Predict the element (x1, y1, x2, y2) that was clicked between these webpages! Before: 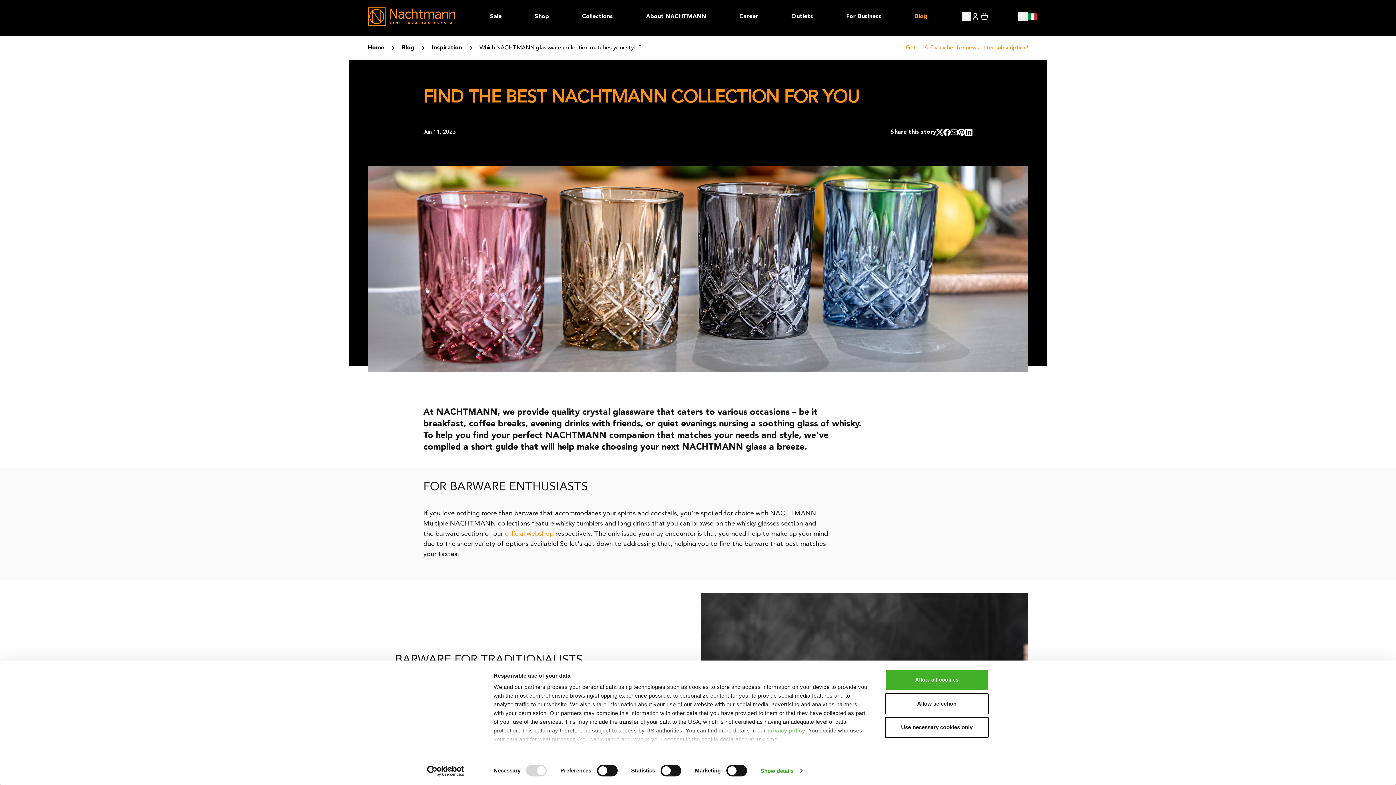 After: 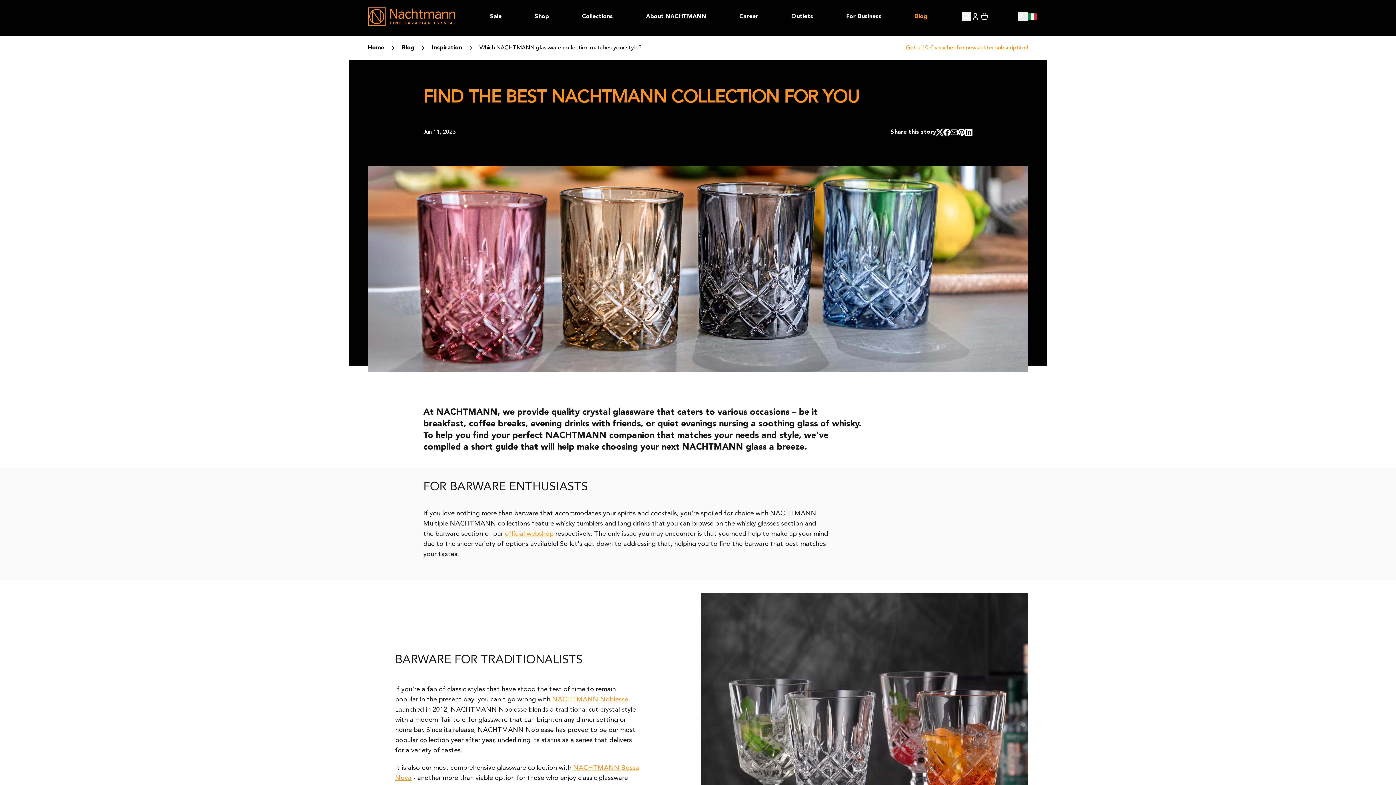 Action: bbox: (885, 669, 989, 690) label: Allow all cookies